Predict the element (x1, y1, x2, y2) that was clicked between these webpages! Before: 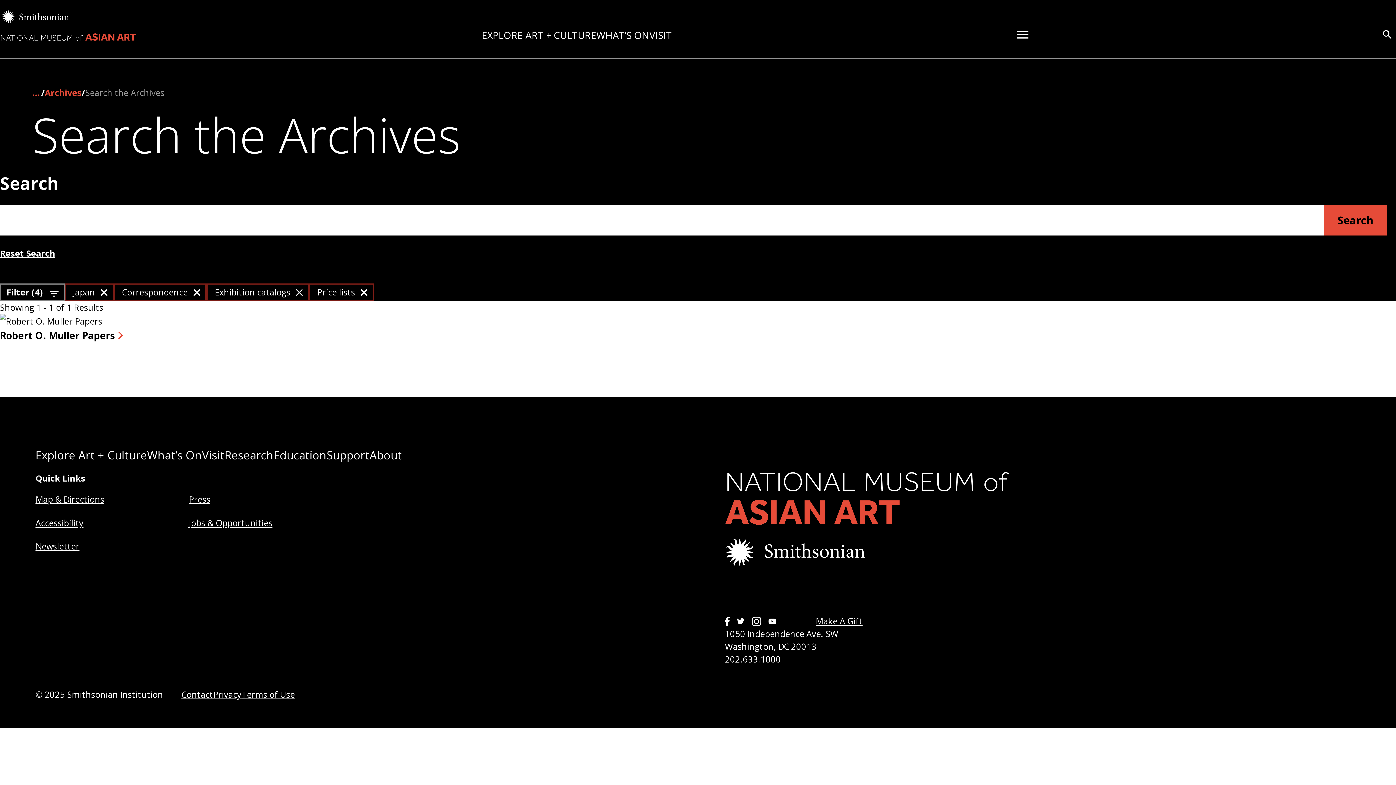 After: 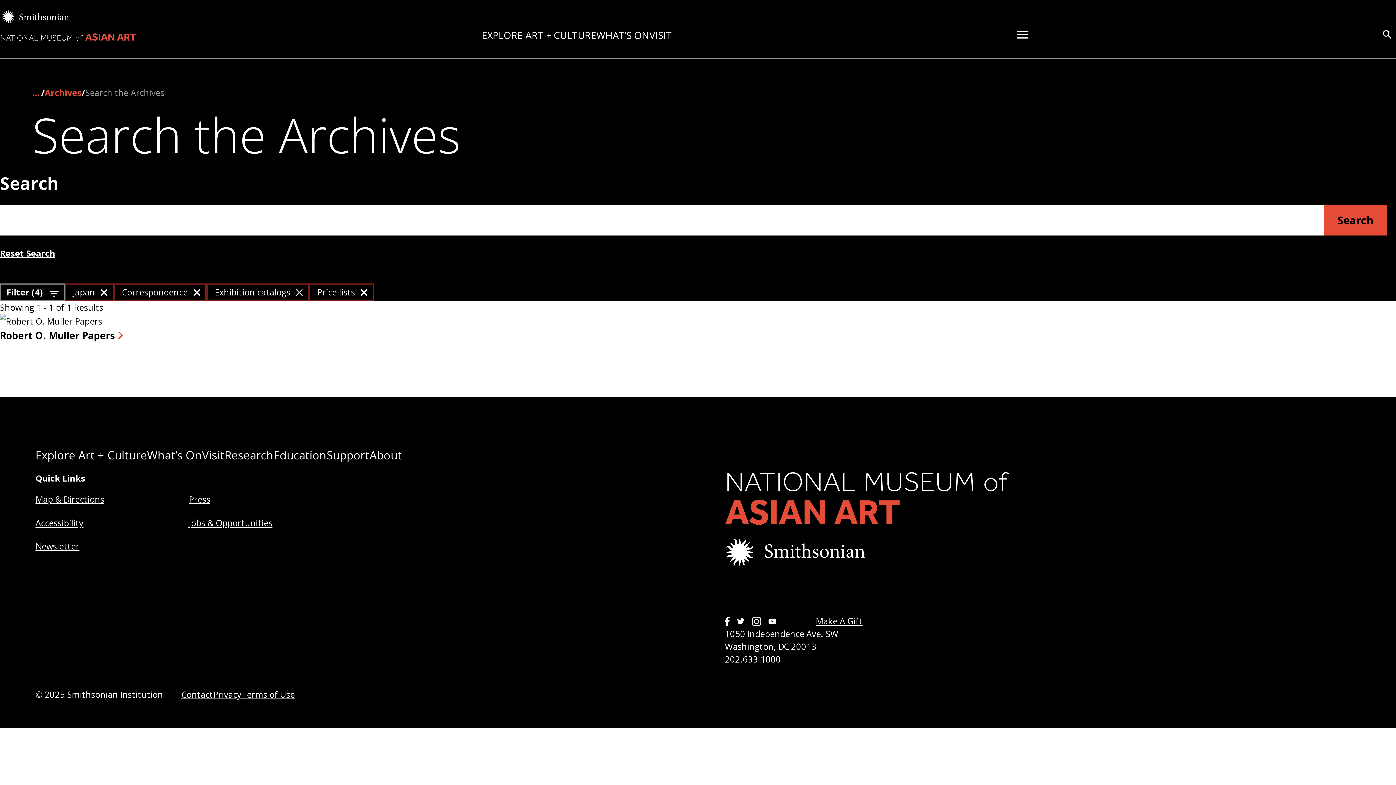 Action: bbox: (0, 10, 137, 27) label: Smithsonian